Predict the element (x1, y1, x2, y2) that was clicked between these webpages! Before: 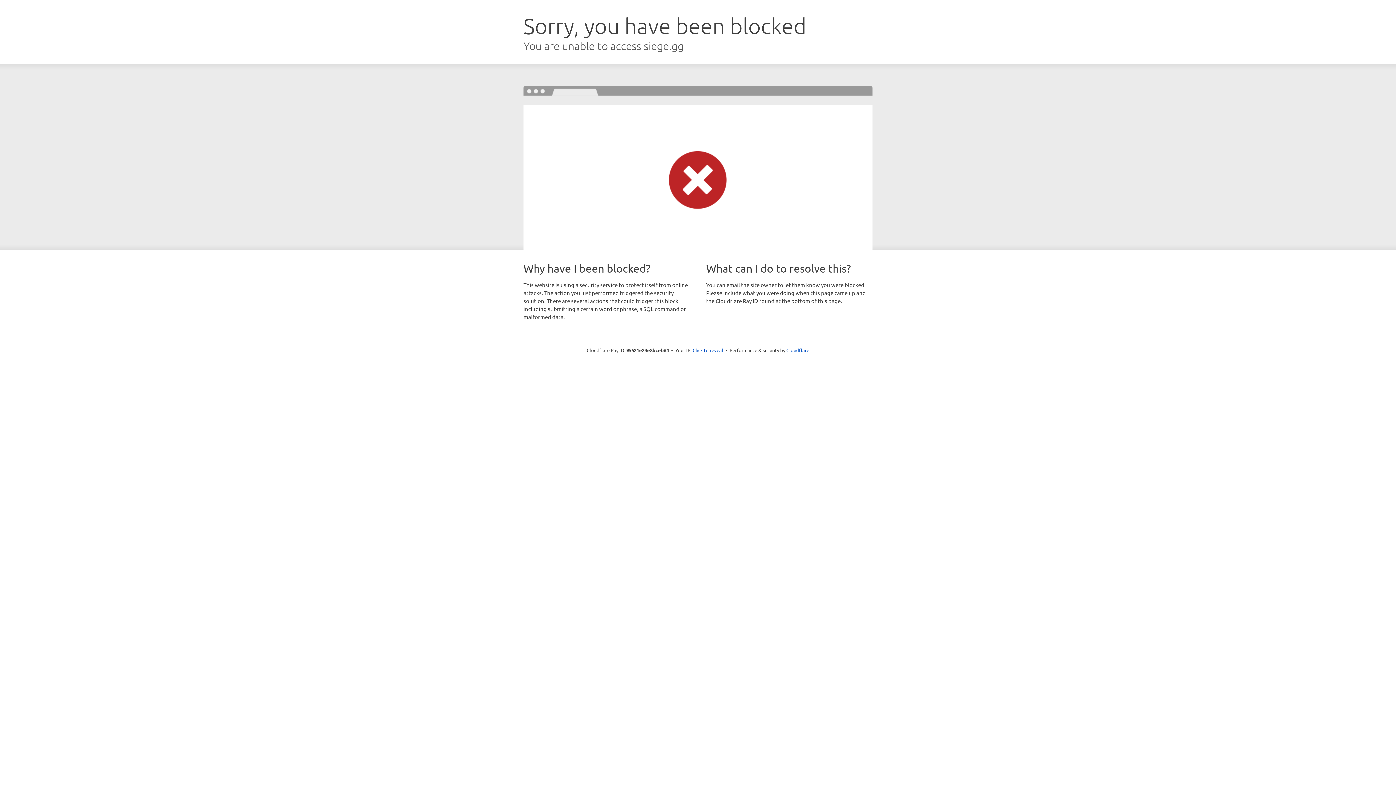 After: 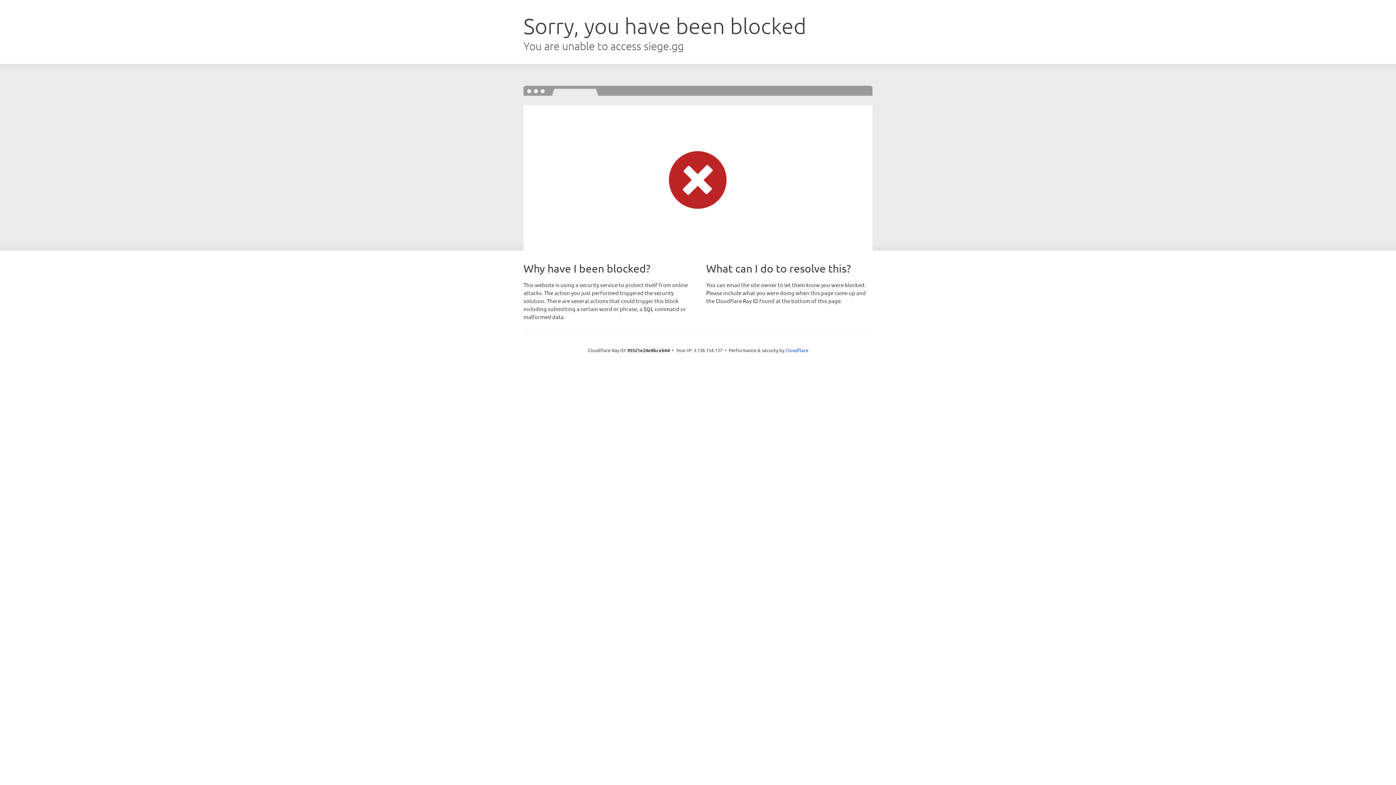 Action: bbox: (692, 346, 723, 353) label: Click to reveal